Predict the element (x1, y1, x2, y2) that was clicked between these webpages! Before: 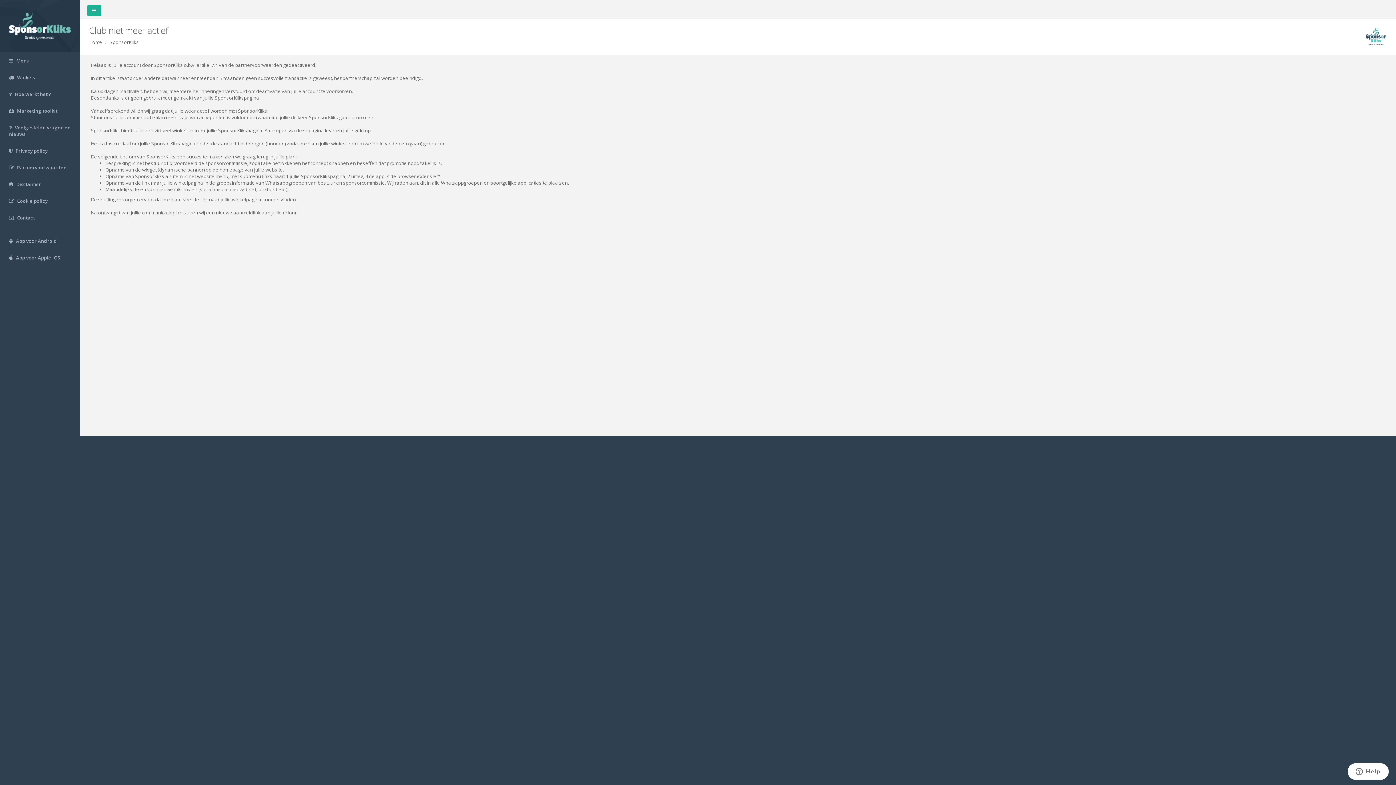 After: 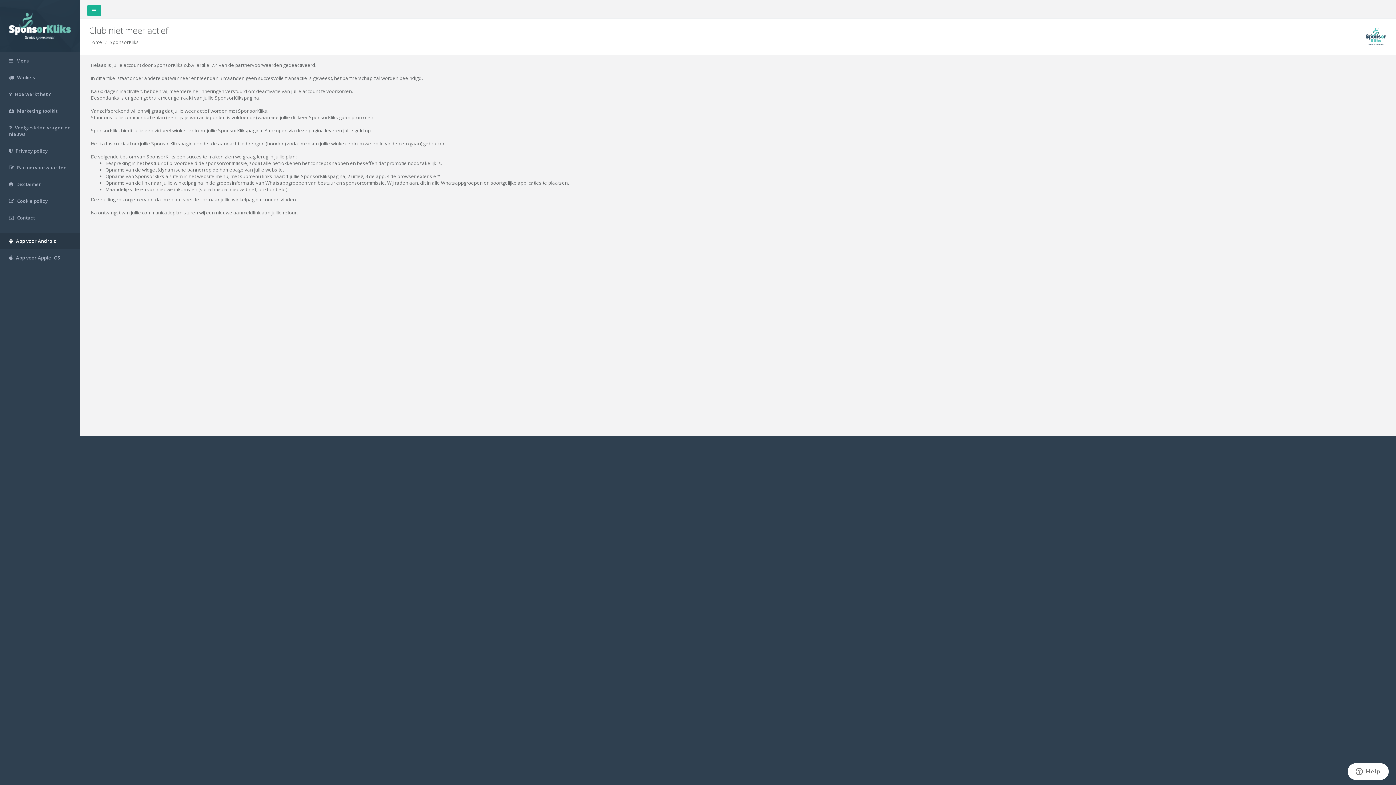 Action: label:  App voor Android bbox: (0, 232, 80, 249)